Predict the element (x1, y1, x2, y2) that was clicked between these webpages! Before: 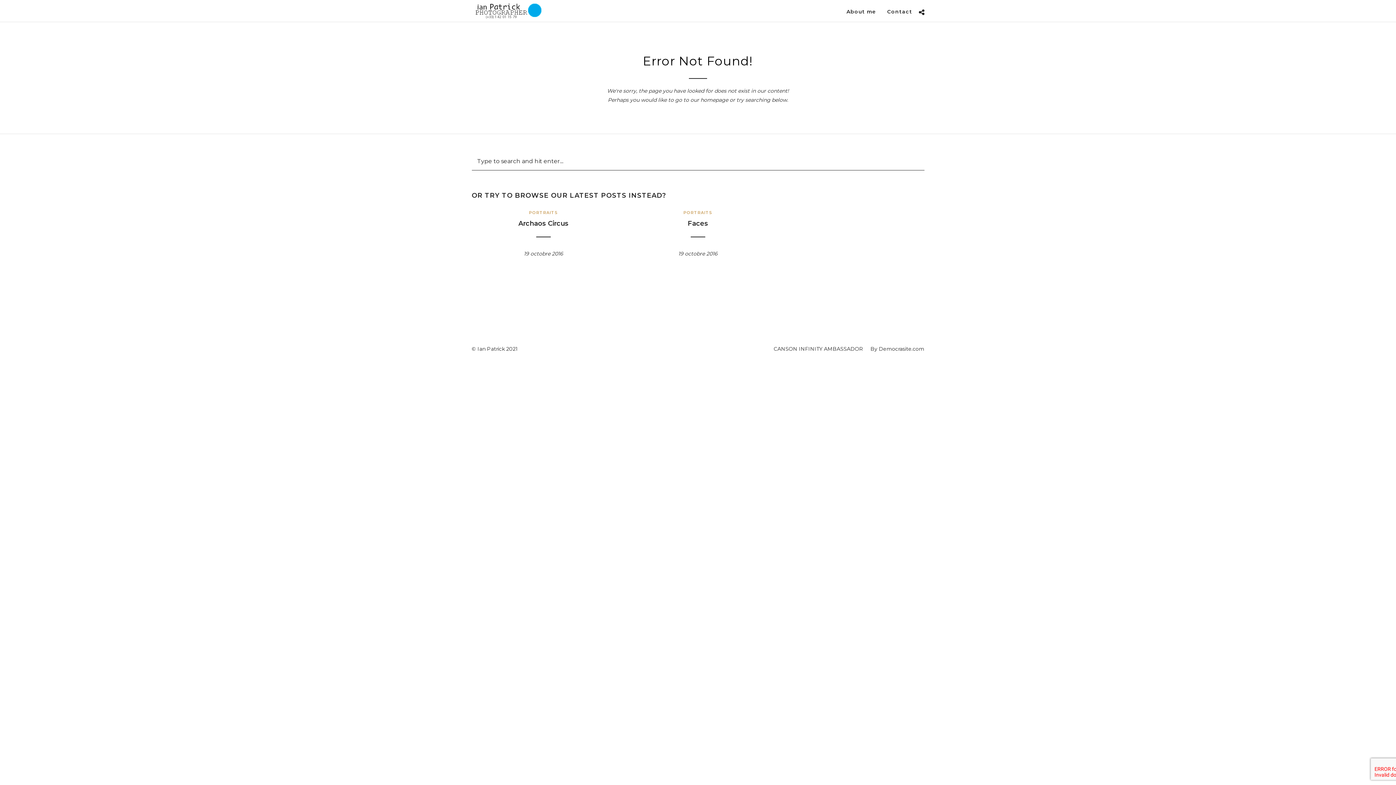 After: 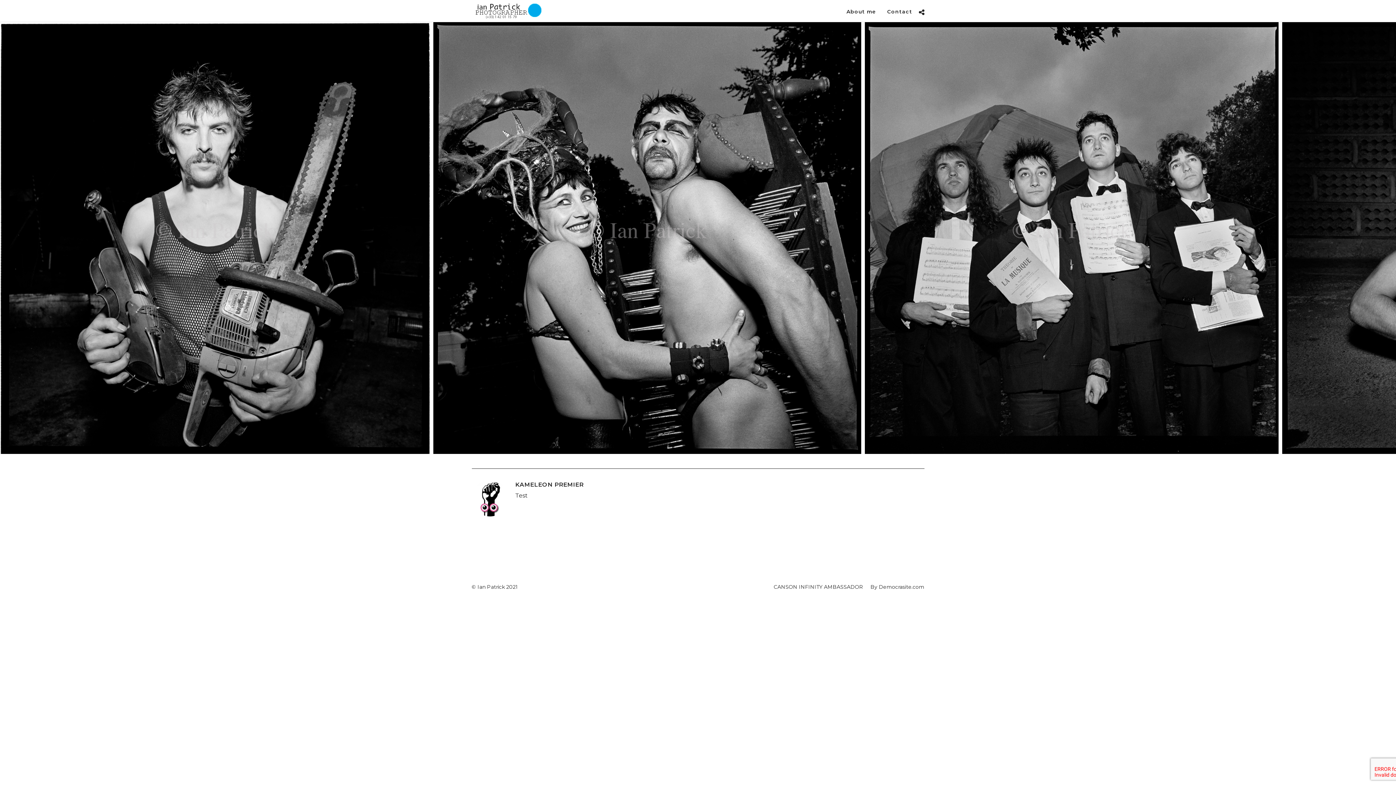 Action: label: Archaos Circus bbox: (518, 219, 568, 227)